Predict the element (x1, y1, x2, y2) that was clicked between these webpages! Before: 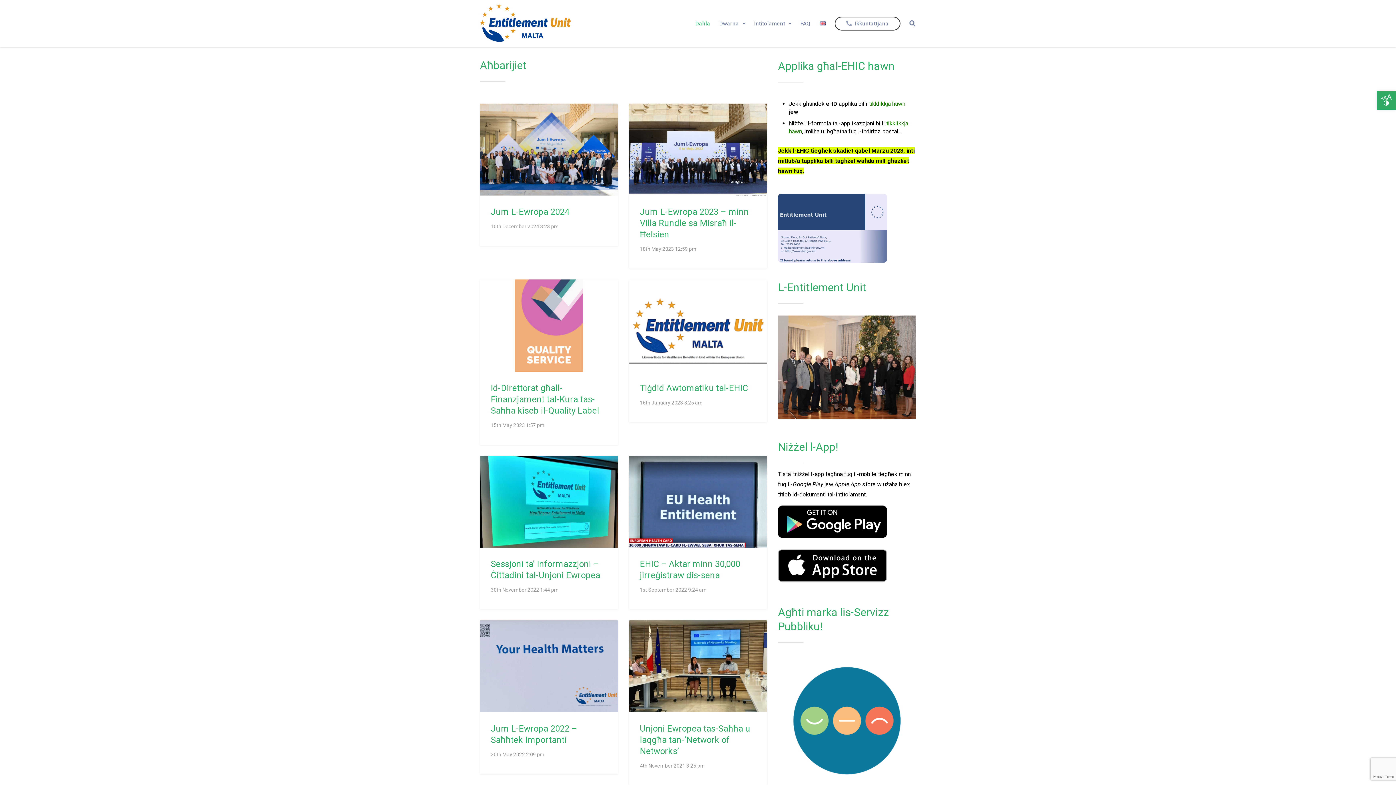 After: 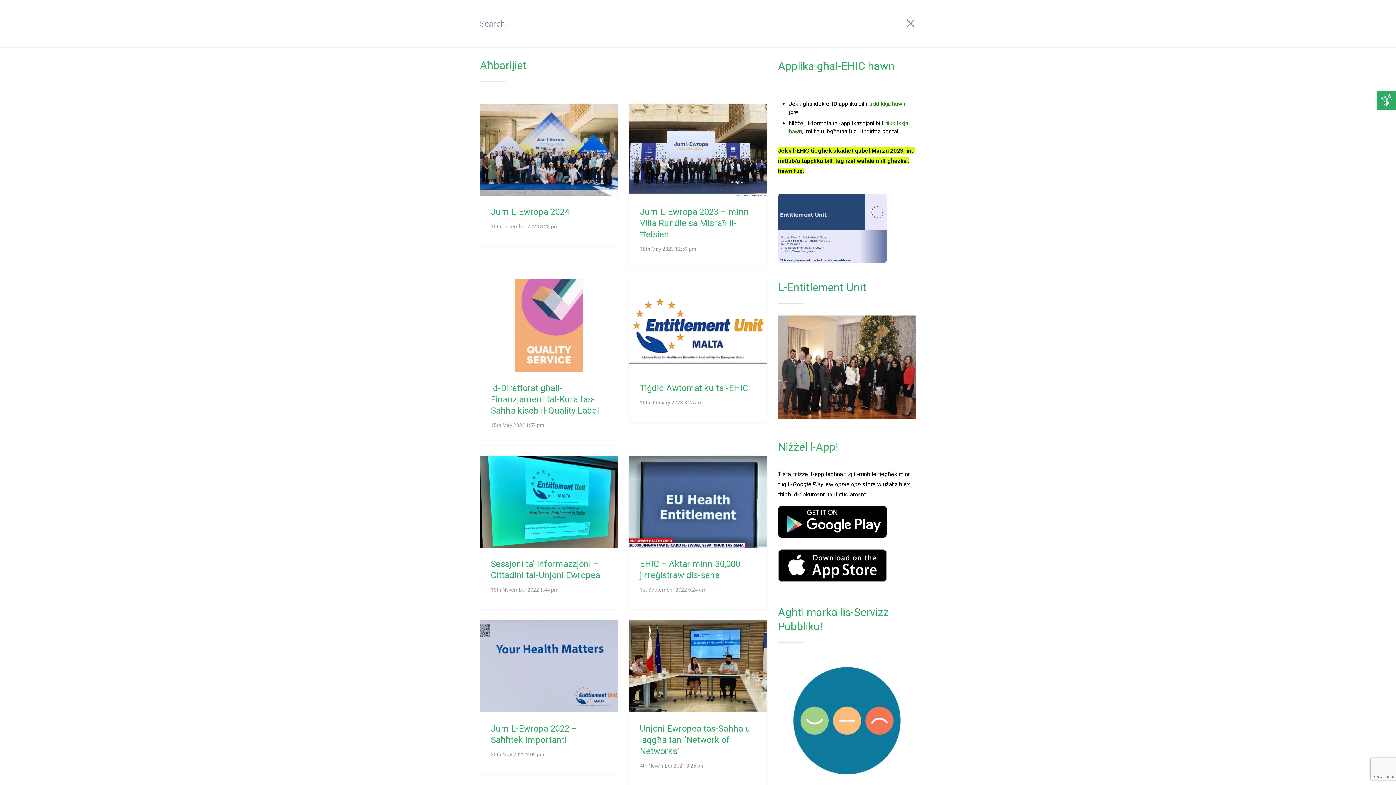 Action: bbox: (909, 0, 916, 47)